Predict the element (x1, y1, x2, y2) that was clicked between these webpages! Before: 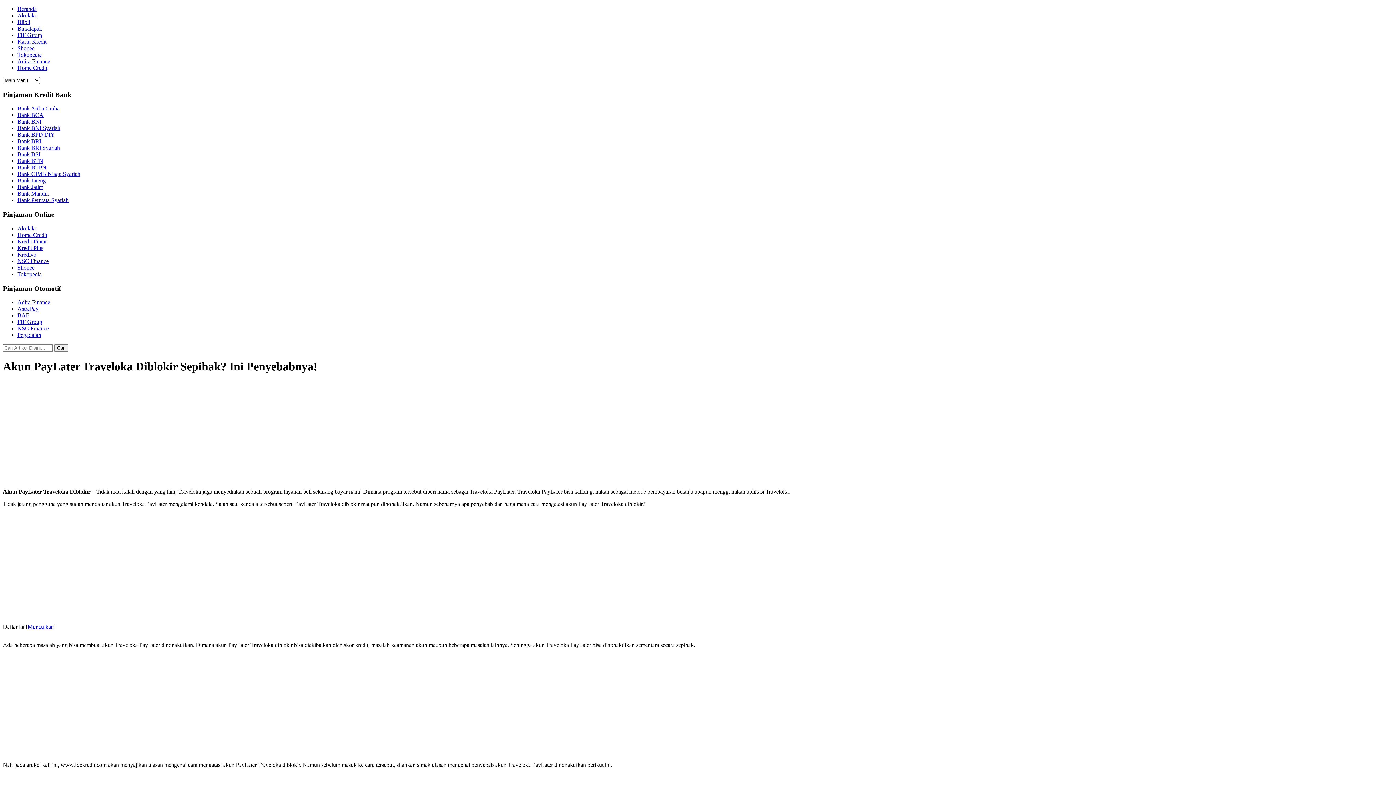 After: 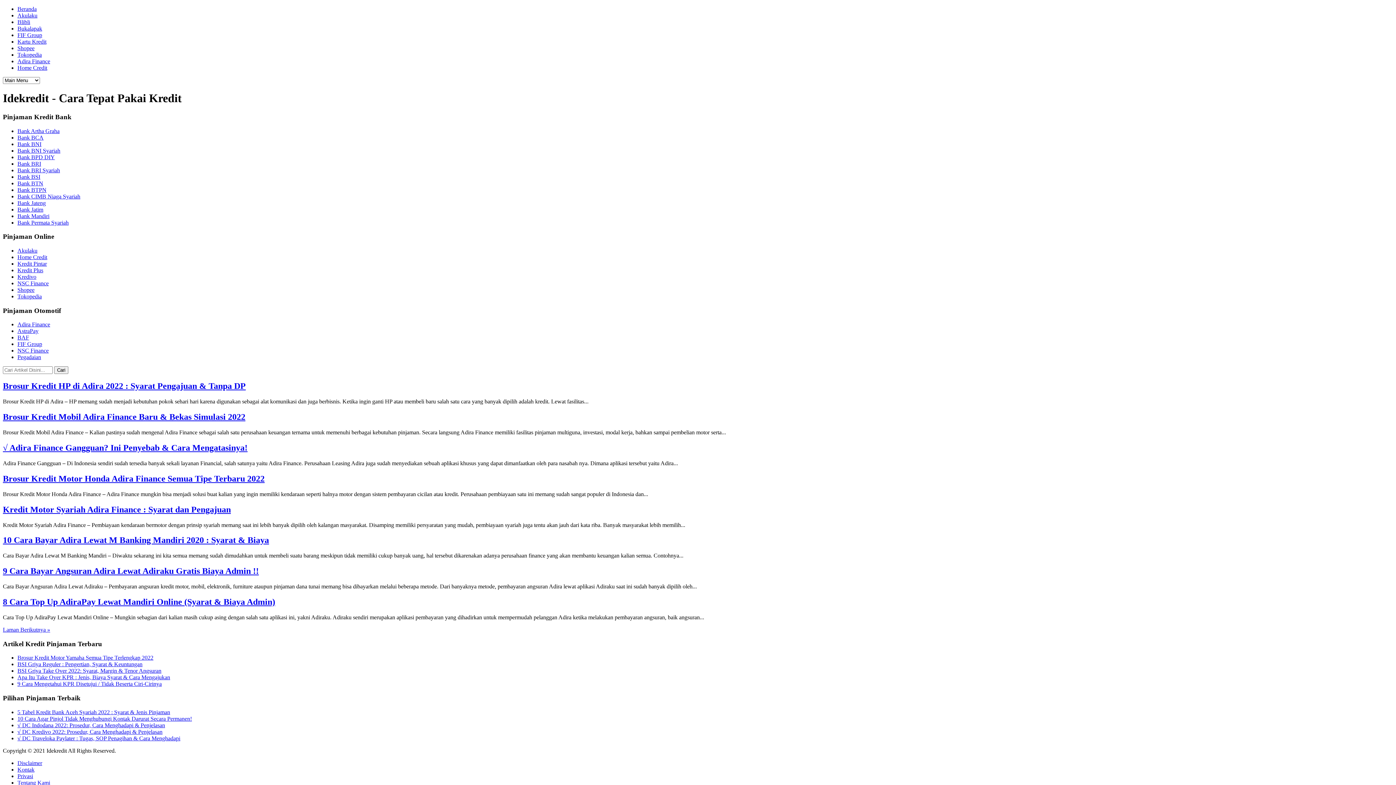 Action: label: Adira Finance bbox: (17, 299, 50, 305)